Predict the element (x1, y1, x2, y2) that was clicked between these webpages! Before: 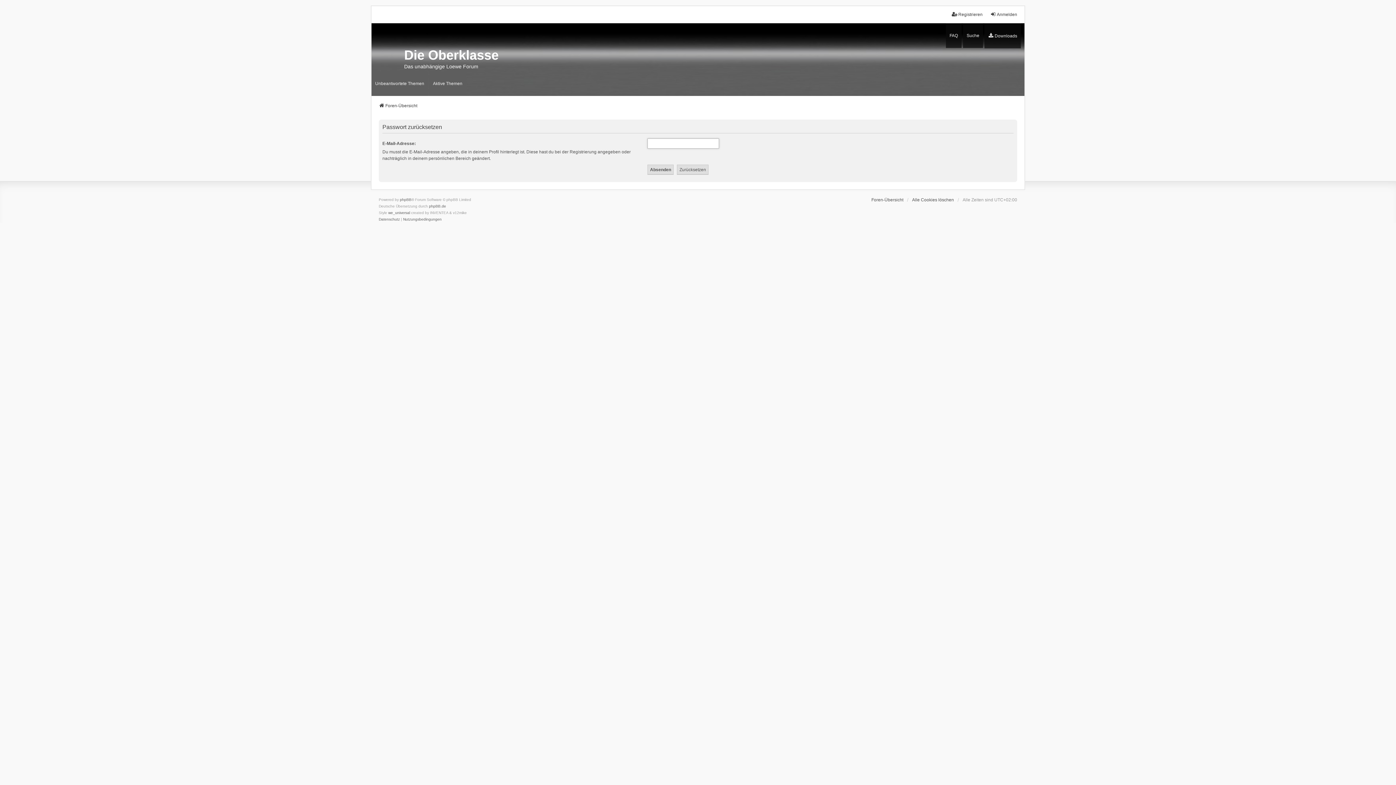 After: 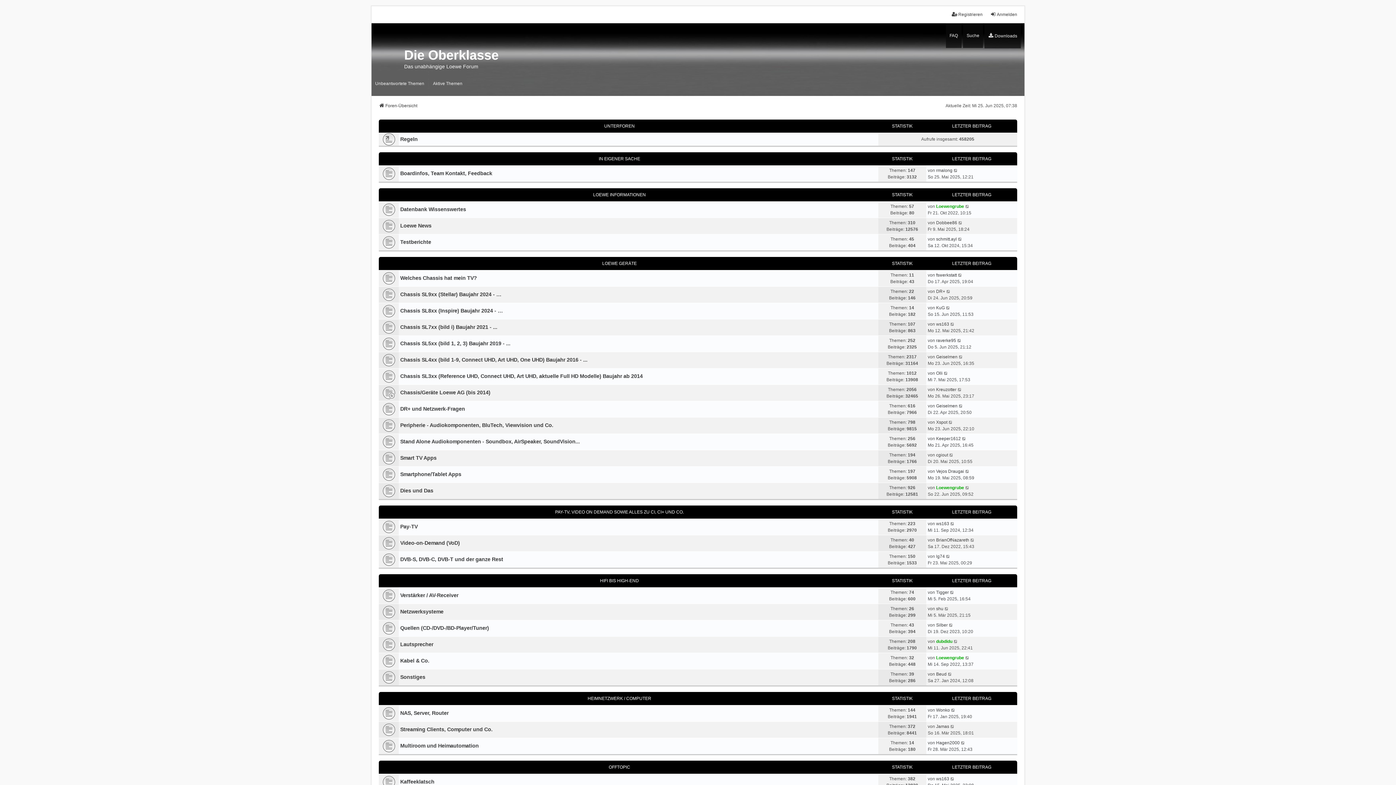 Action: label: Foren-Übersicht bbox: (378, 102, 417, 109)